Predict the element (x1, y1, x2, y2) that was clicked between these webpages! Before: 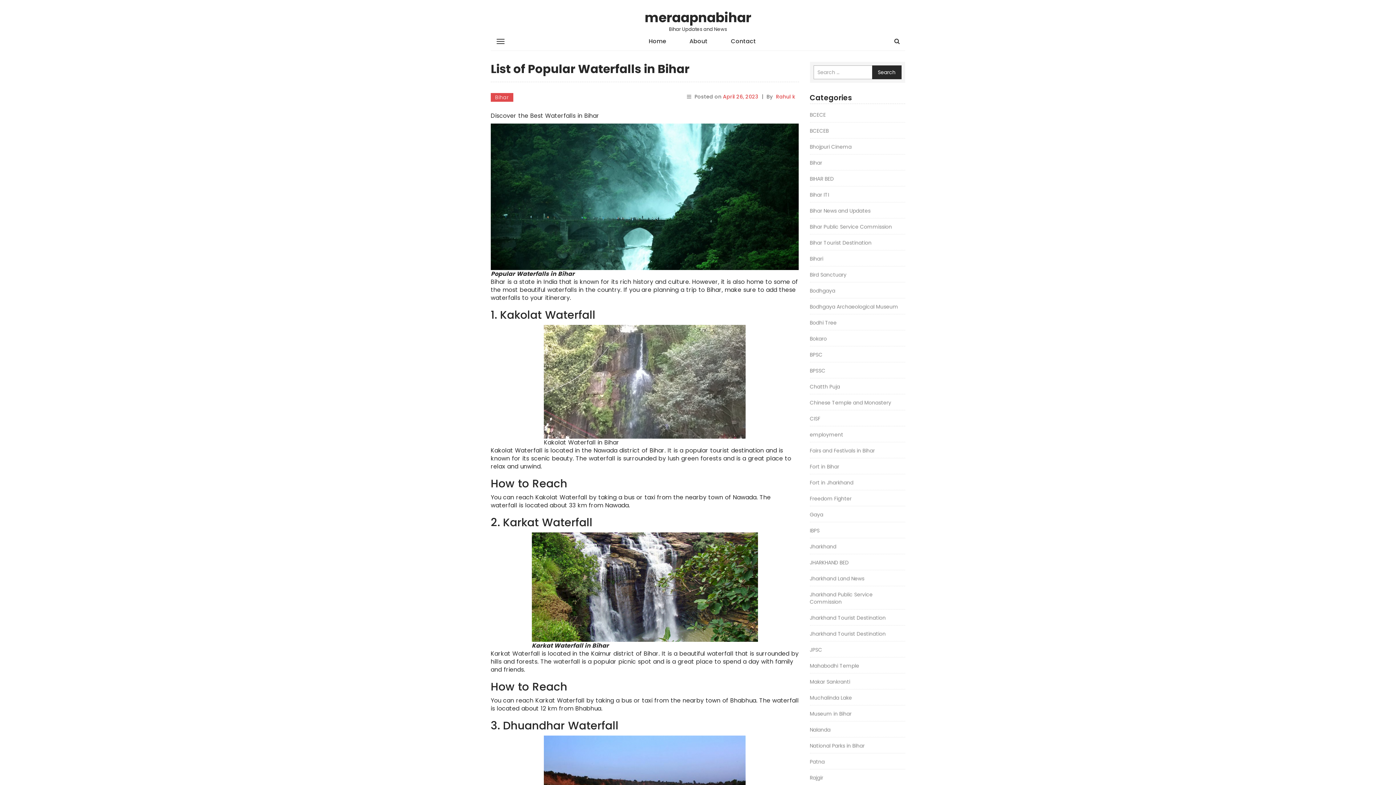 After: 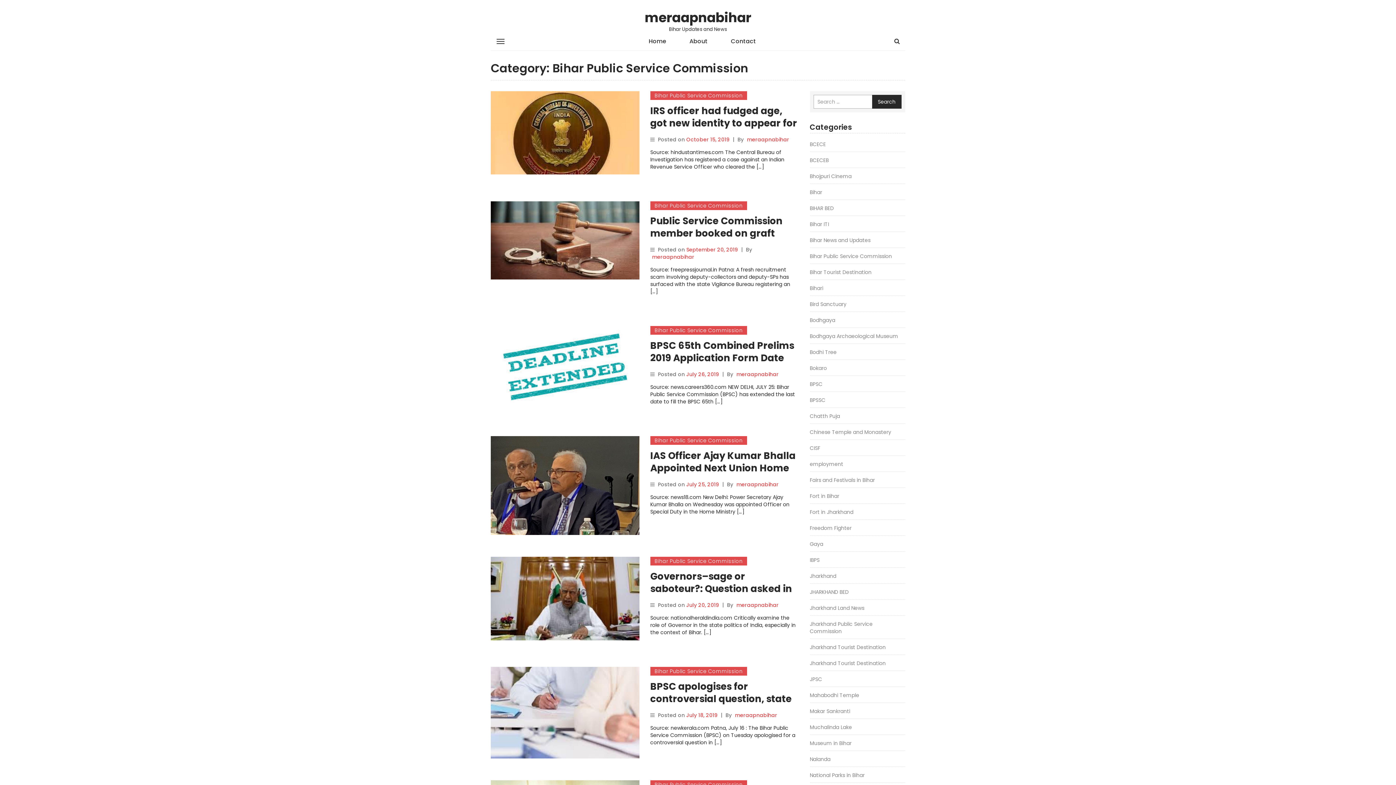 Action: bbox: (810, 223, 892, 230) label: Bihar Public Service Commission